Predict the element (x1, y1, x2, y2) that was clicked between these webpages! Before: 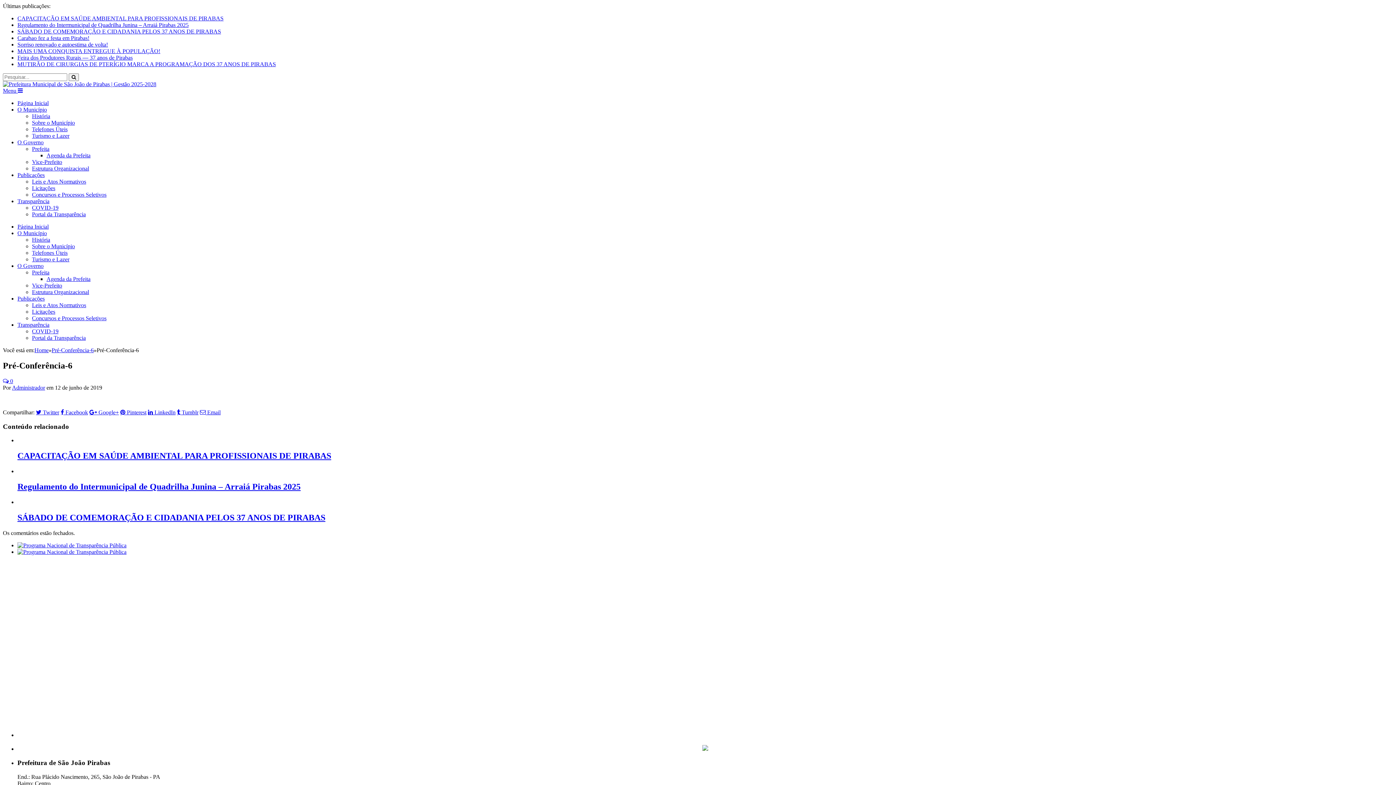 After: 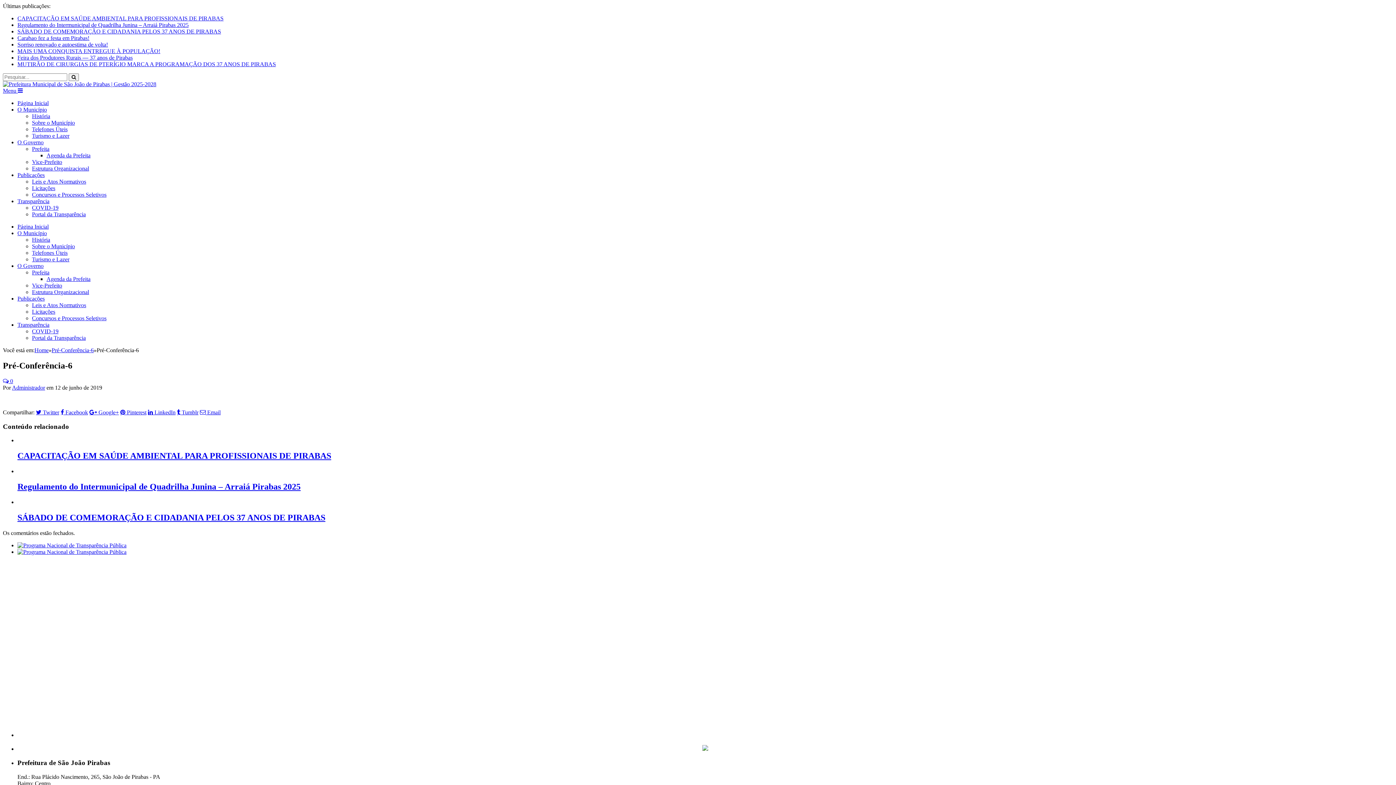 Action: bbox: (32, 185, 55, 191) label: Licitações